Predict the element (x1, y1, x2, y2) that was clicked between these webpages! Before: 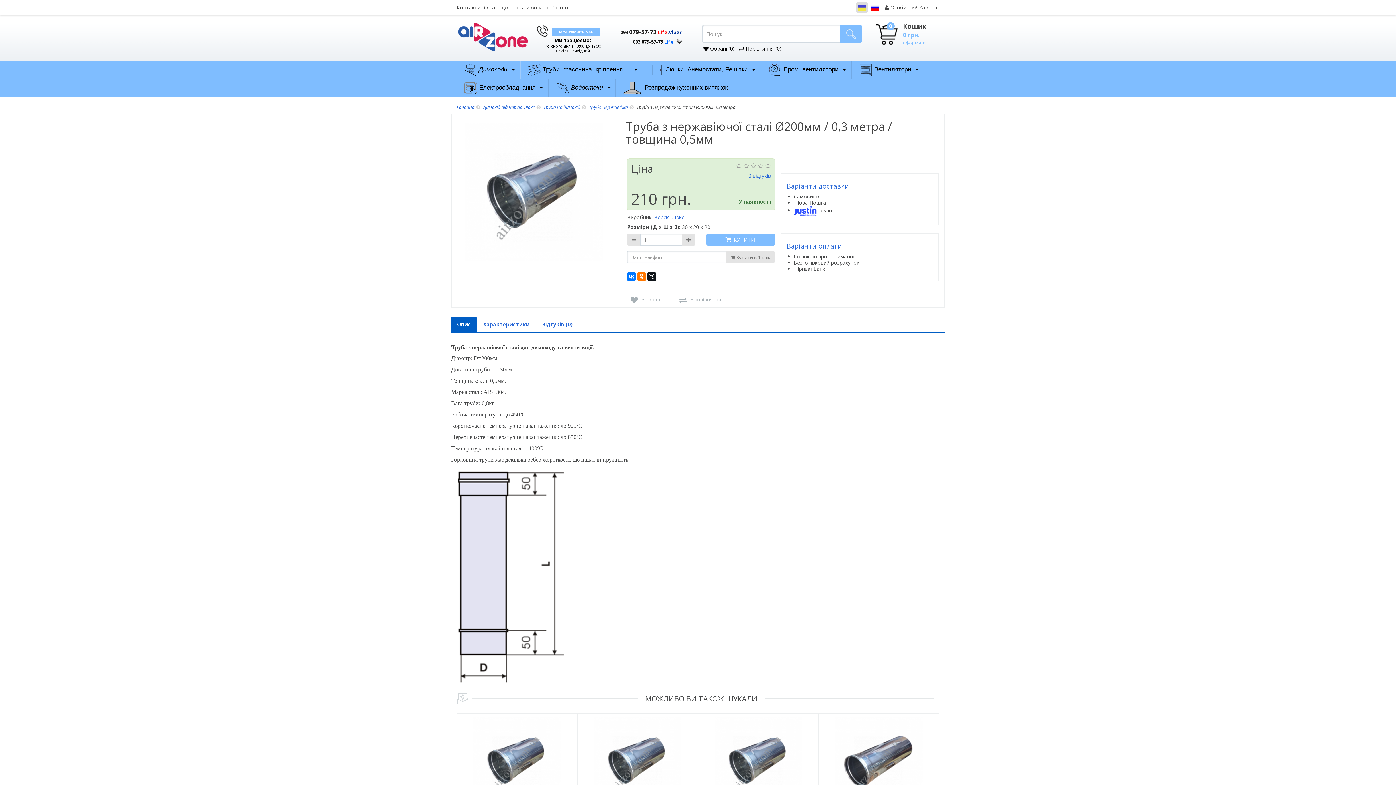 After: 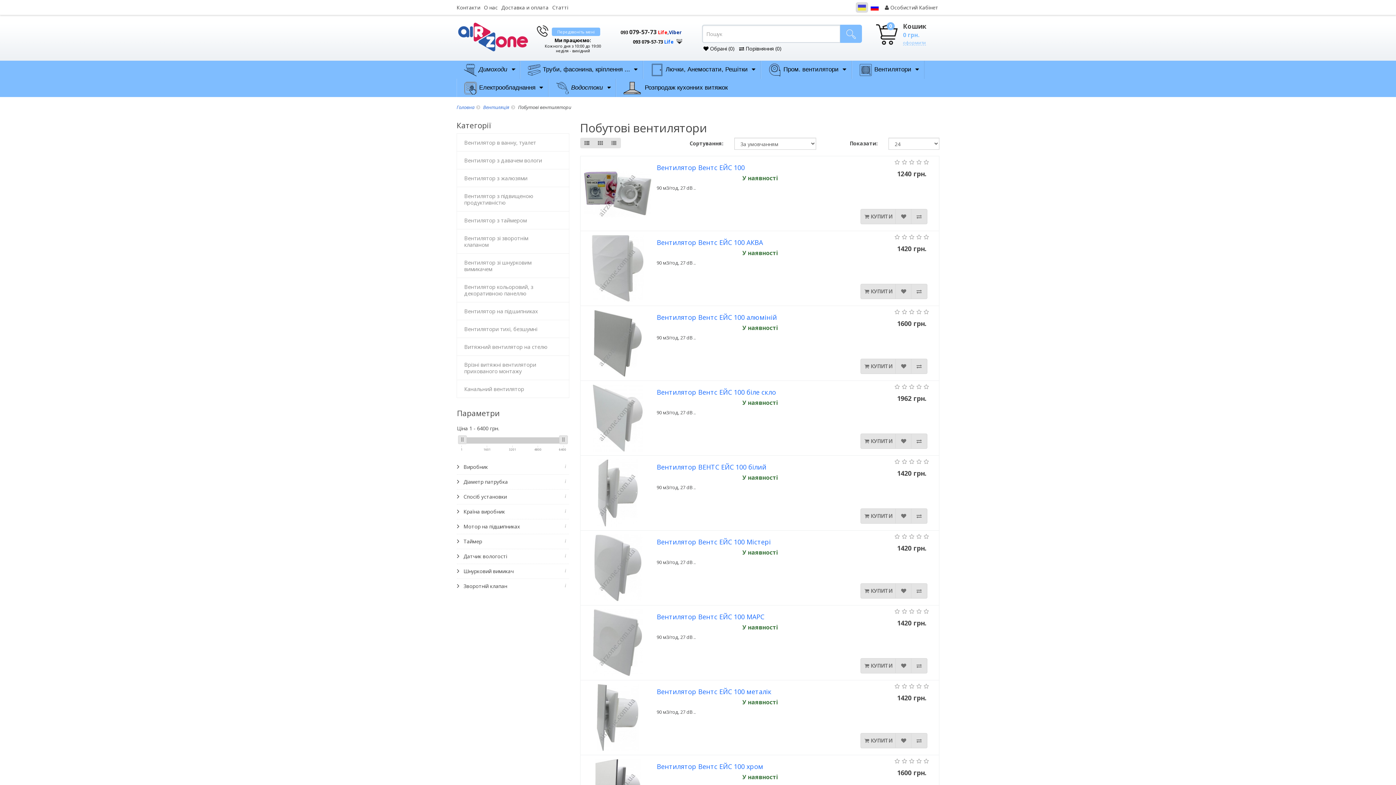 Action: bbox: (852, 60, 924, 78) label: Вентилятори 